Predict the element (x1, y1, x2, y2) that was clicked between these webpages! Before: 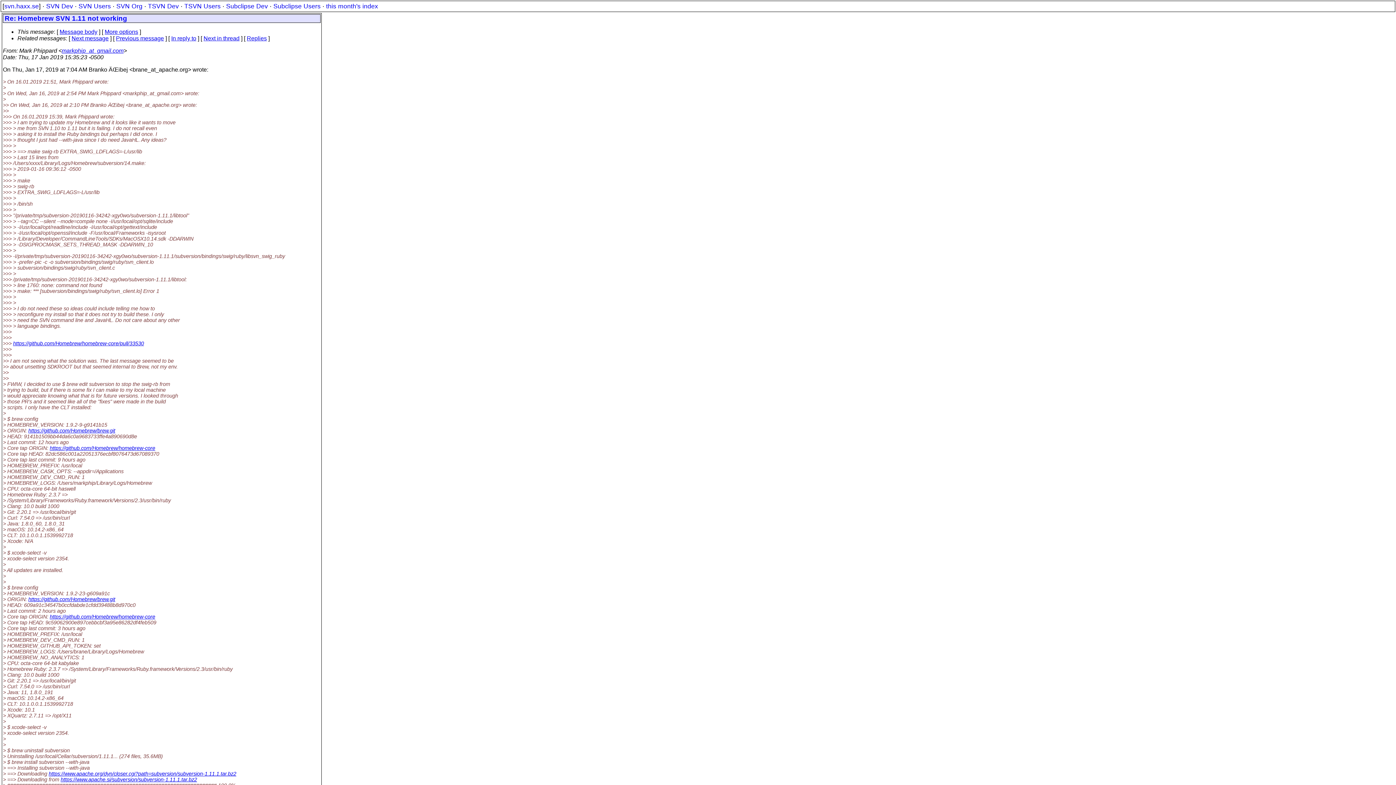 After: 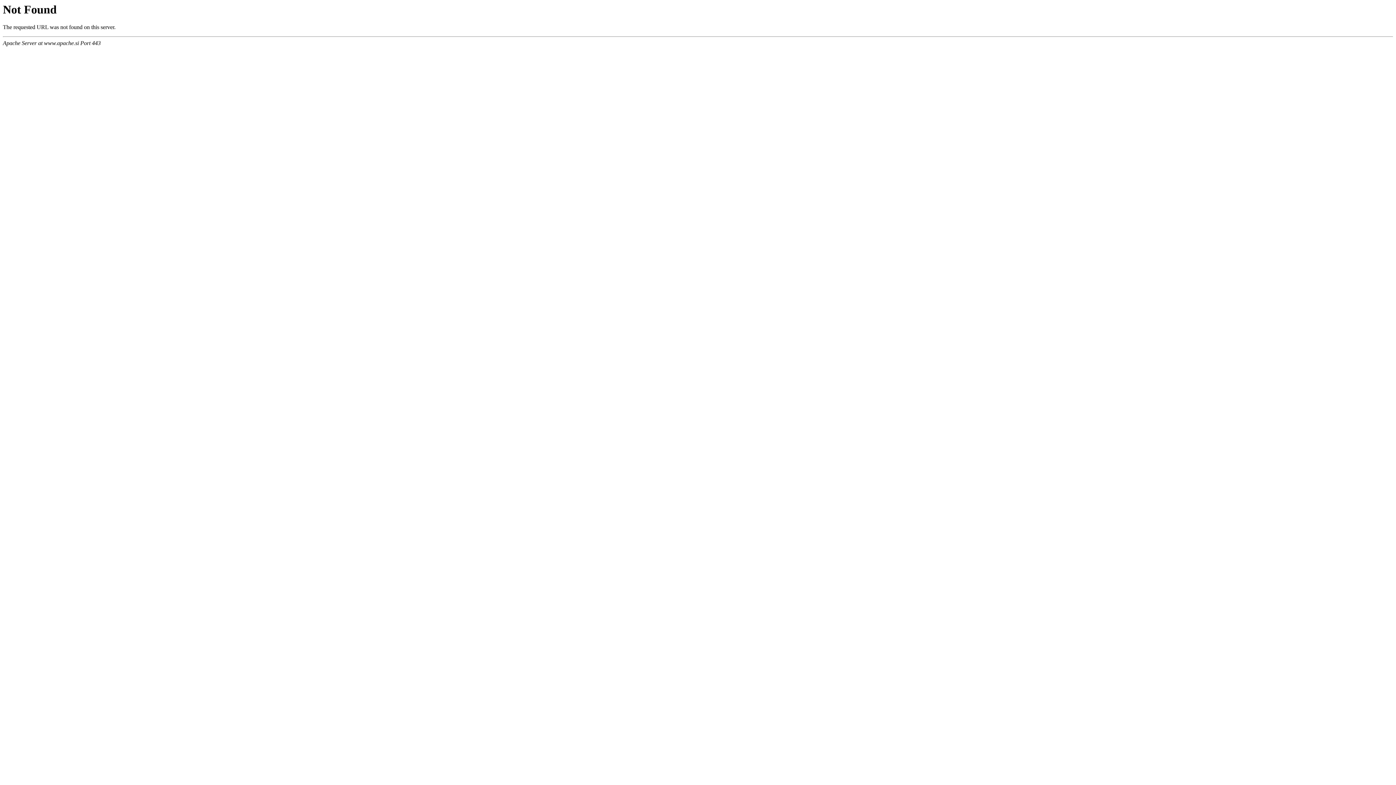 Action: bbox: (60, 777, 197, 782) label: https://www.apache.si/subversion/subversion-1.11.1.tar.bz2